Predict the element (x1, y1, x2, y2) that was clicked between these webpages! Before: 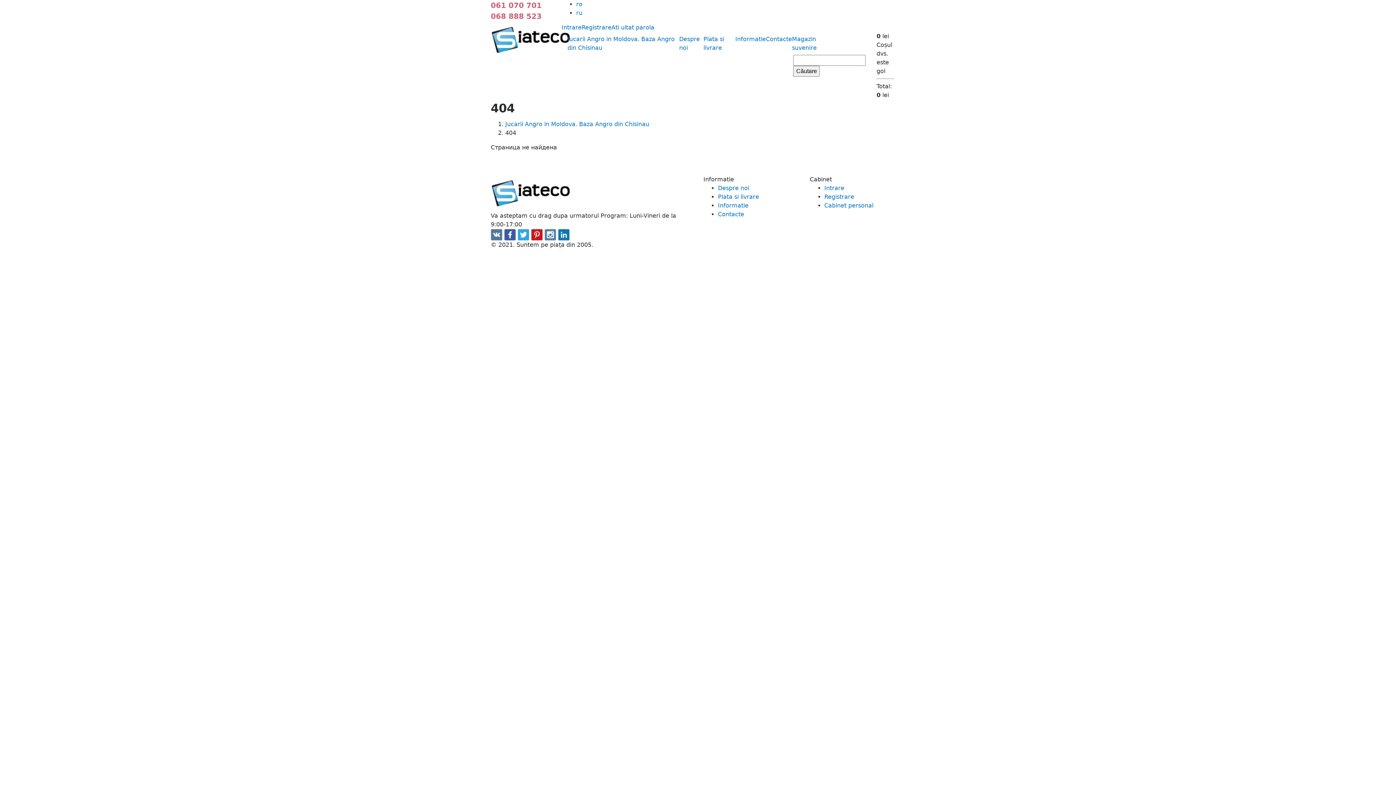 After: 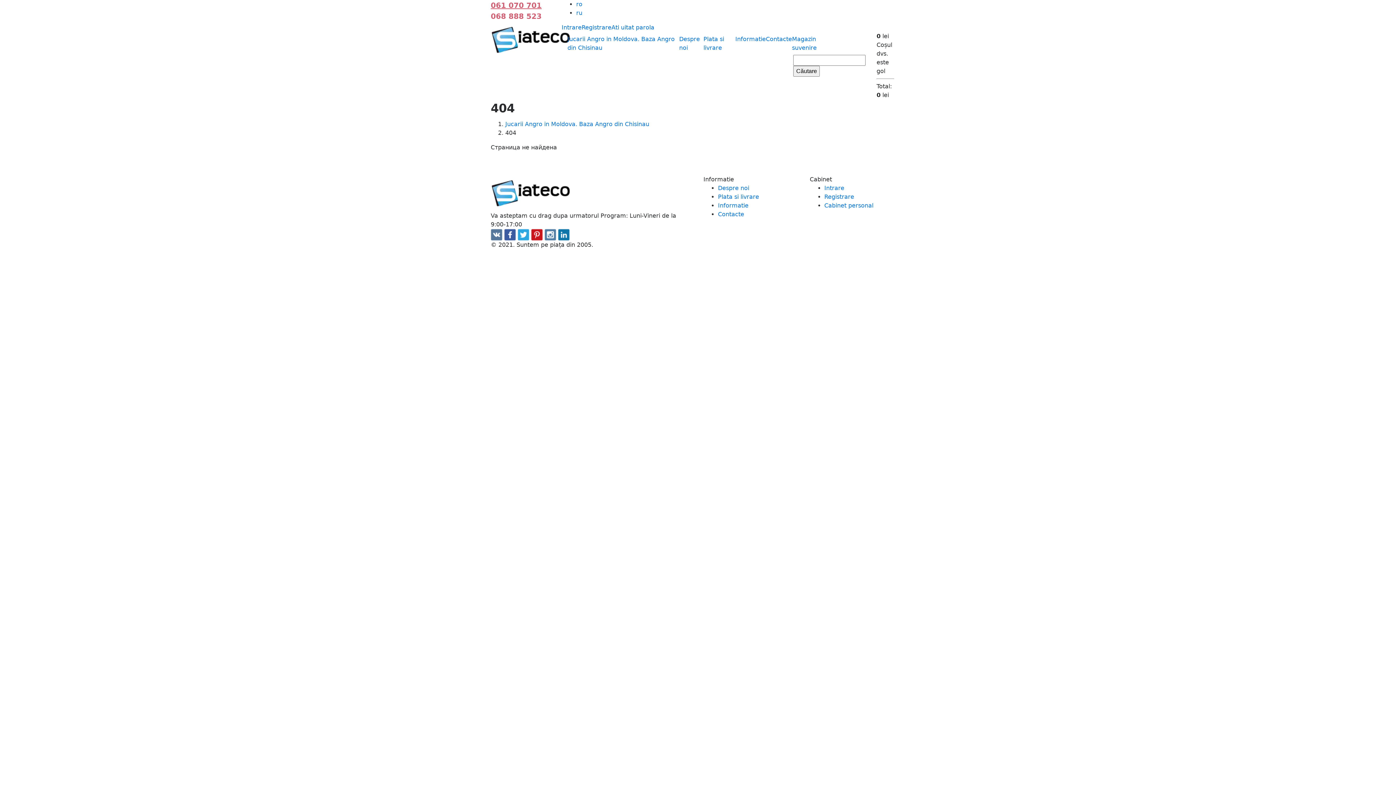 Action: label: 061 070 701 bbox: (490, 1, 541, 9)